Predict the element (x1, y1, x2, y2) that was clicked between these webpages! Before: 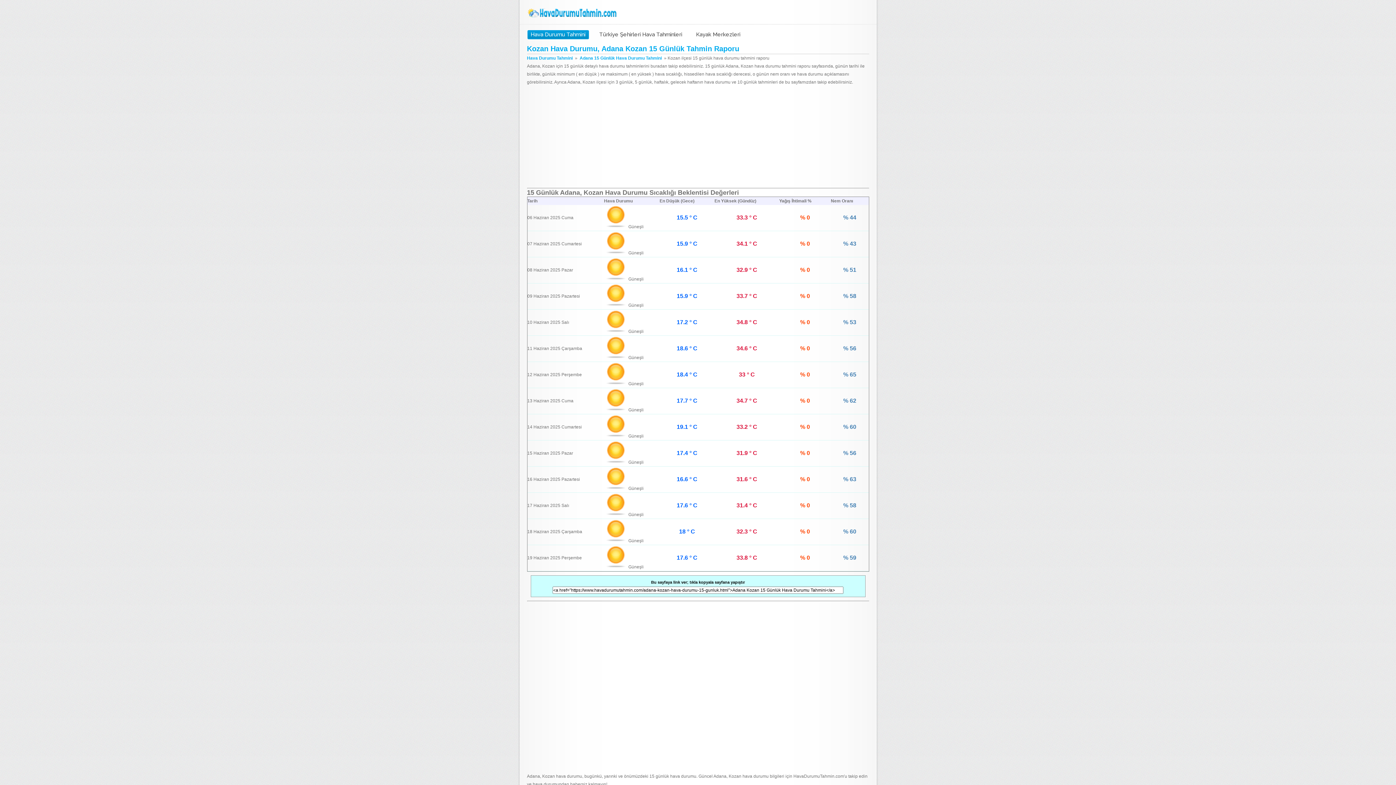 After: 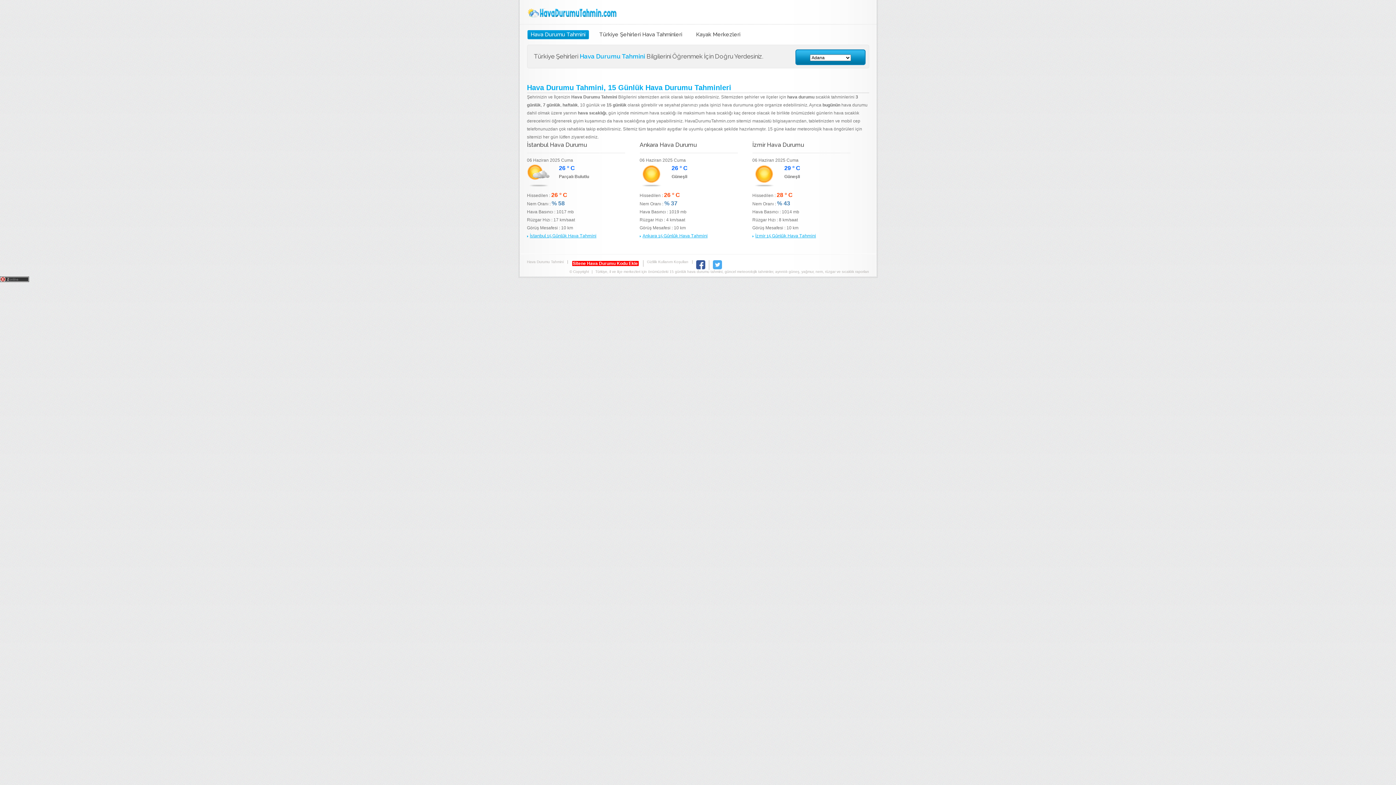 Action: bbox: (527, 30, 588, 39) label: Hava Durumu Tahmini